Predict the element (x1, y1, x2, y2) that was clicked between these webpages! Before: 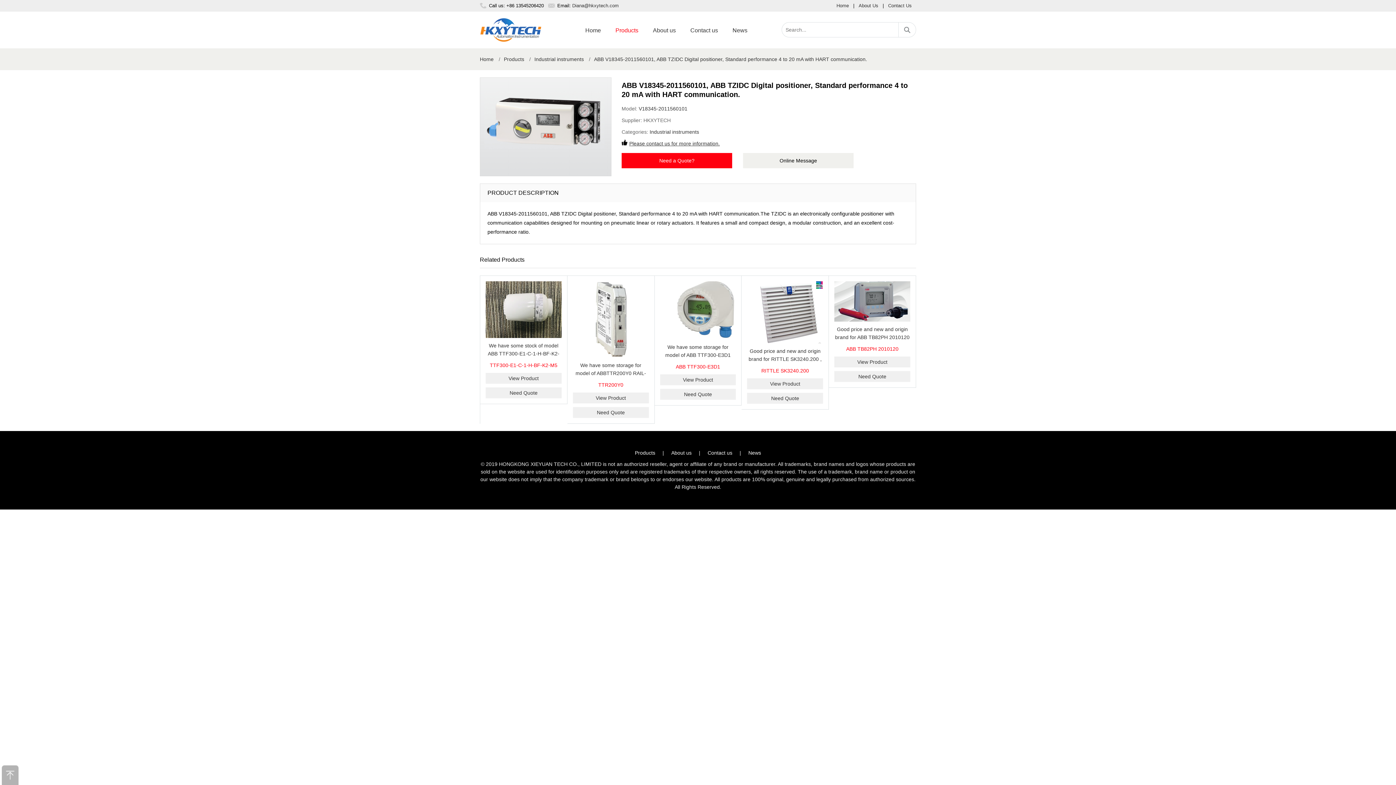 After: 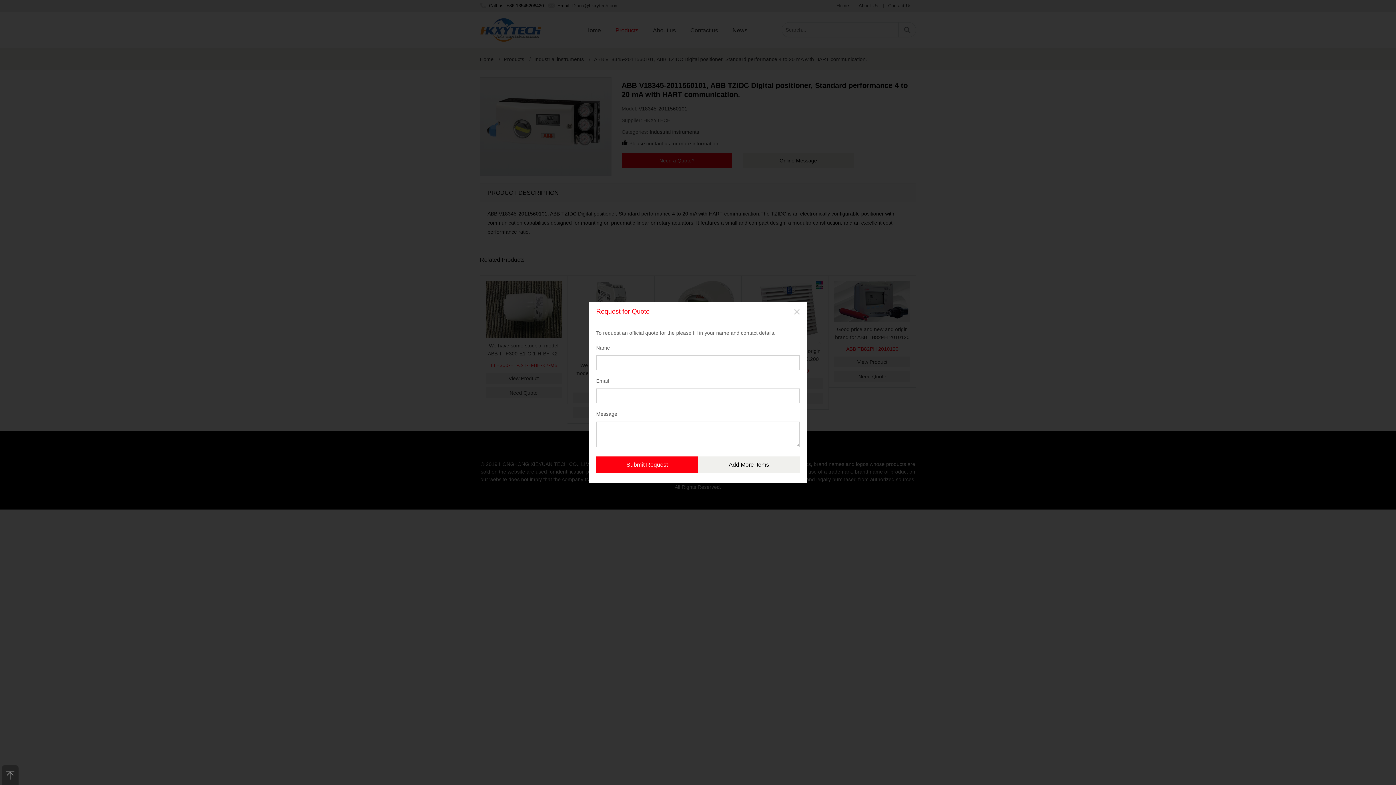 Action: bbox: (660, 389, 736, 399) label: Need Quote